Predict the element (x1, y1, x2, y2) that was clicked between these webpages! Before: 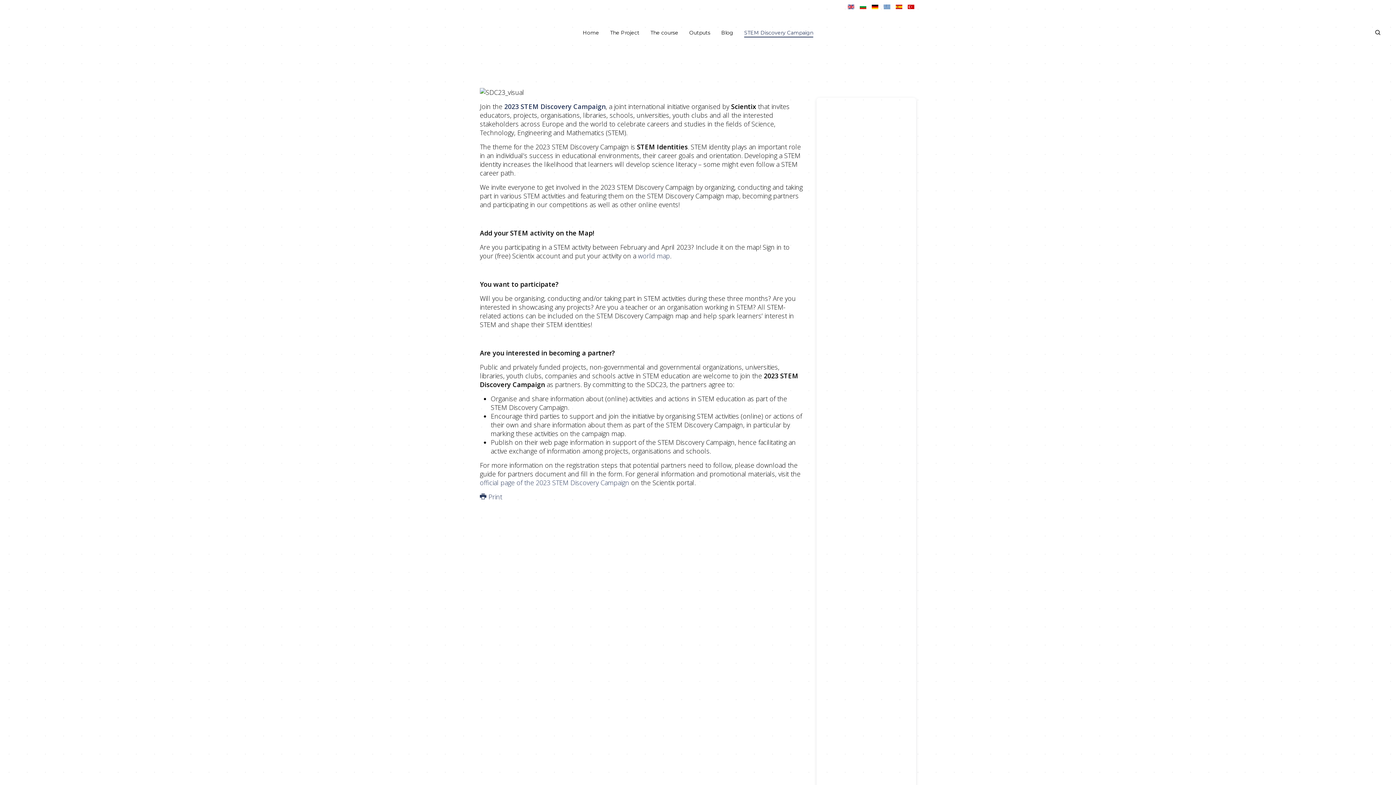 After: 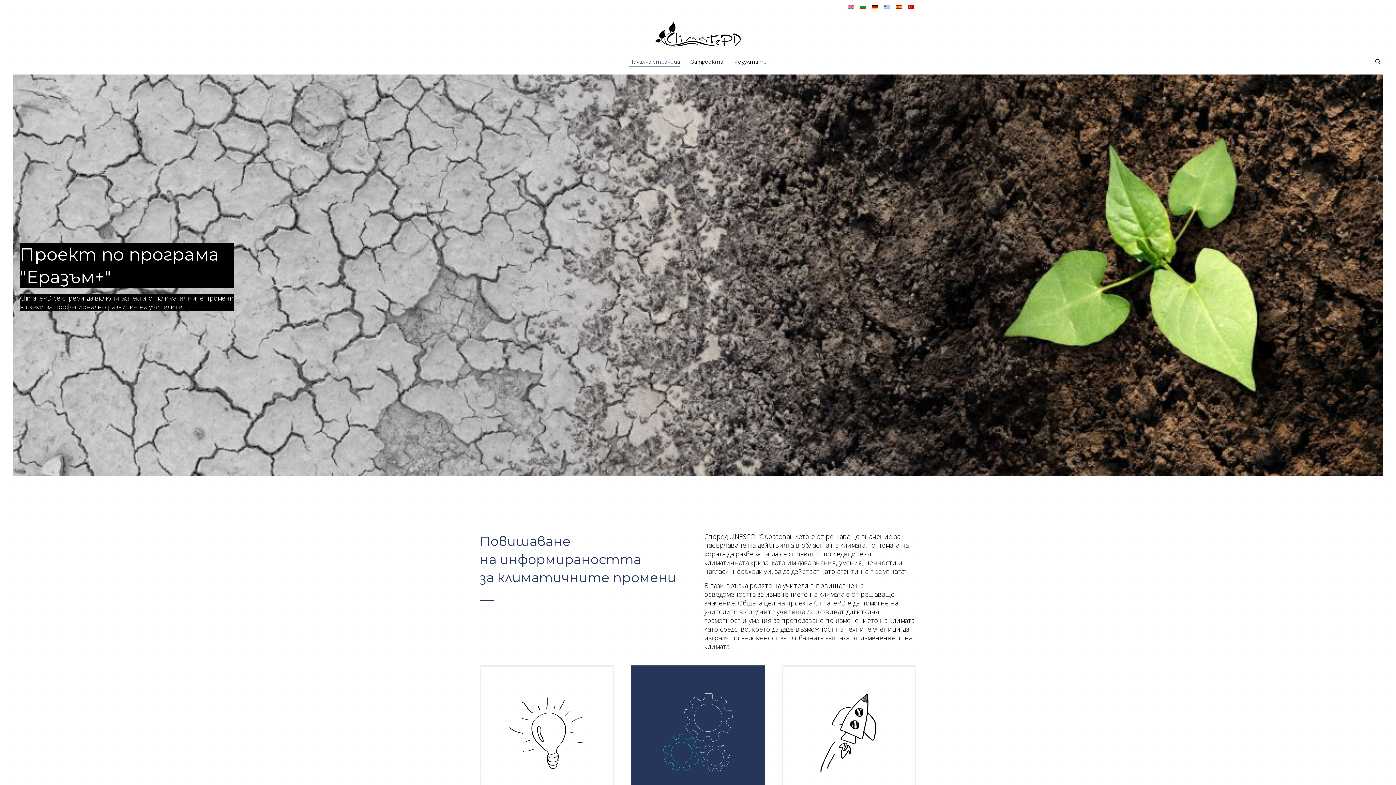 Action: label:   bbox: (860, 1, 868, 10)